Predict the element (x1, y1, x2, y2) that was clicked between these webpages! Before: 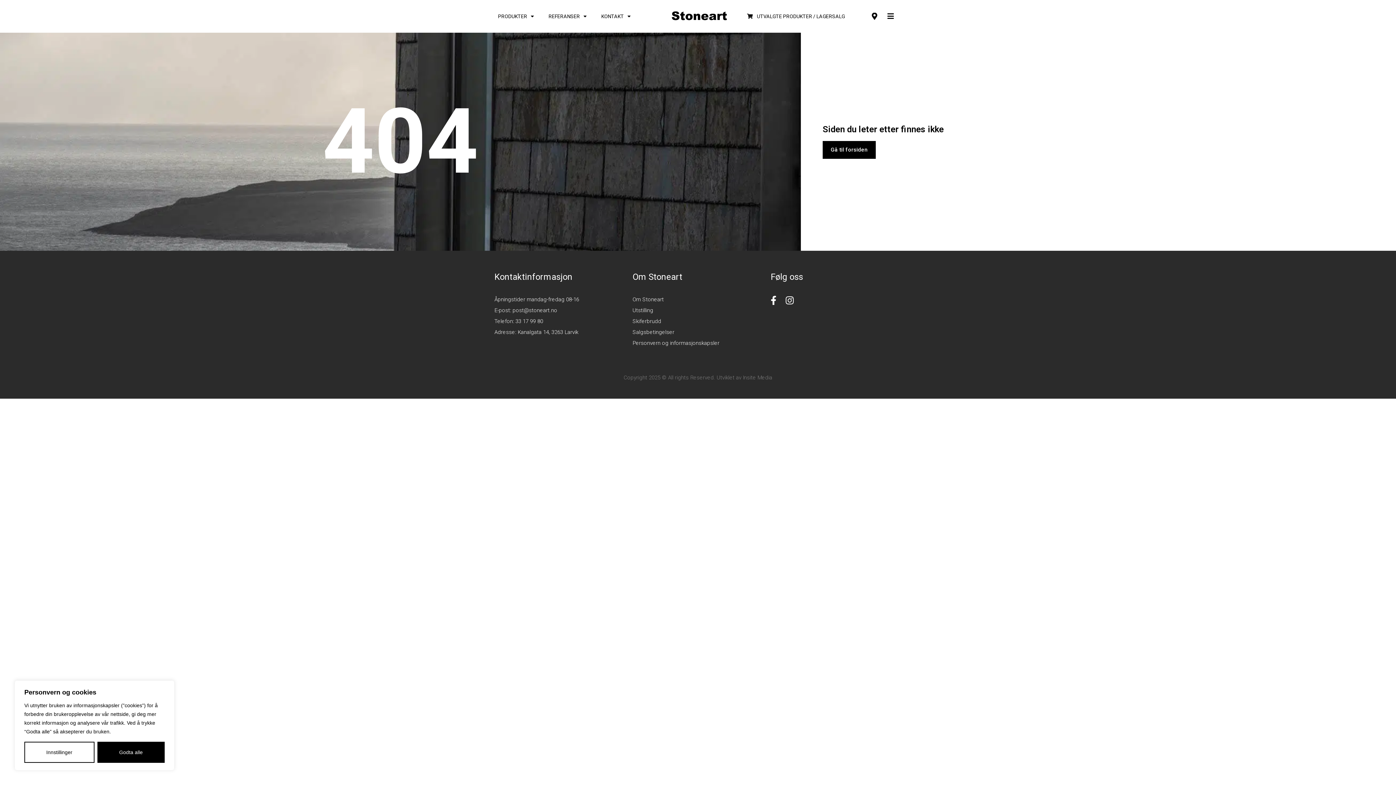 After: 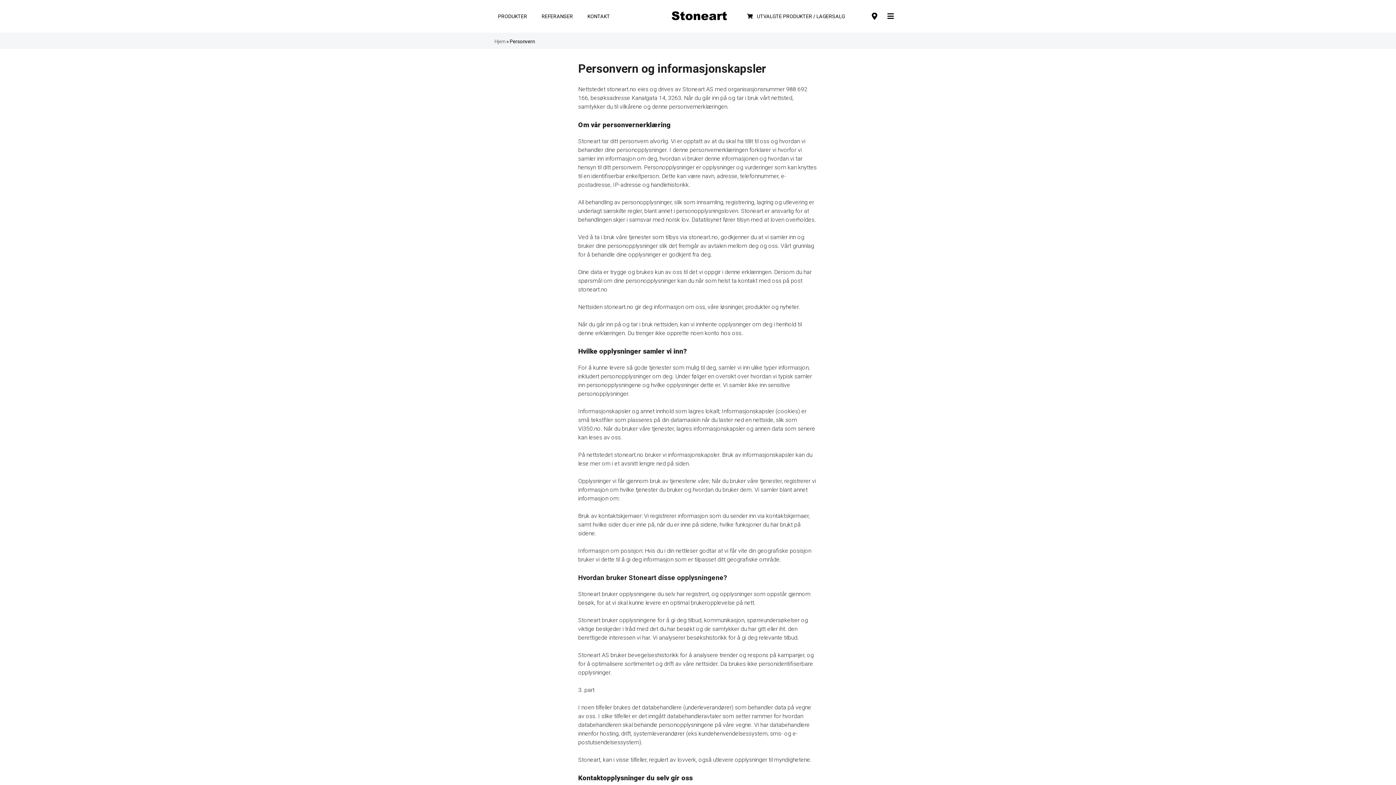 Action: bbox: (632, 340, 719, 346) label: Personvern og informasjonskapsler